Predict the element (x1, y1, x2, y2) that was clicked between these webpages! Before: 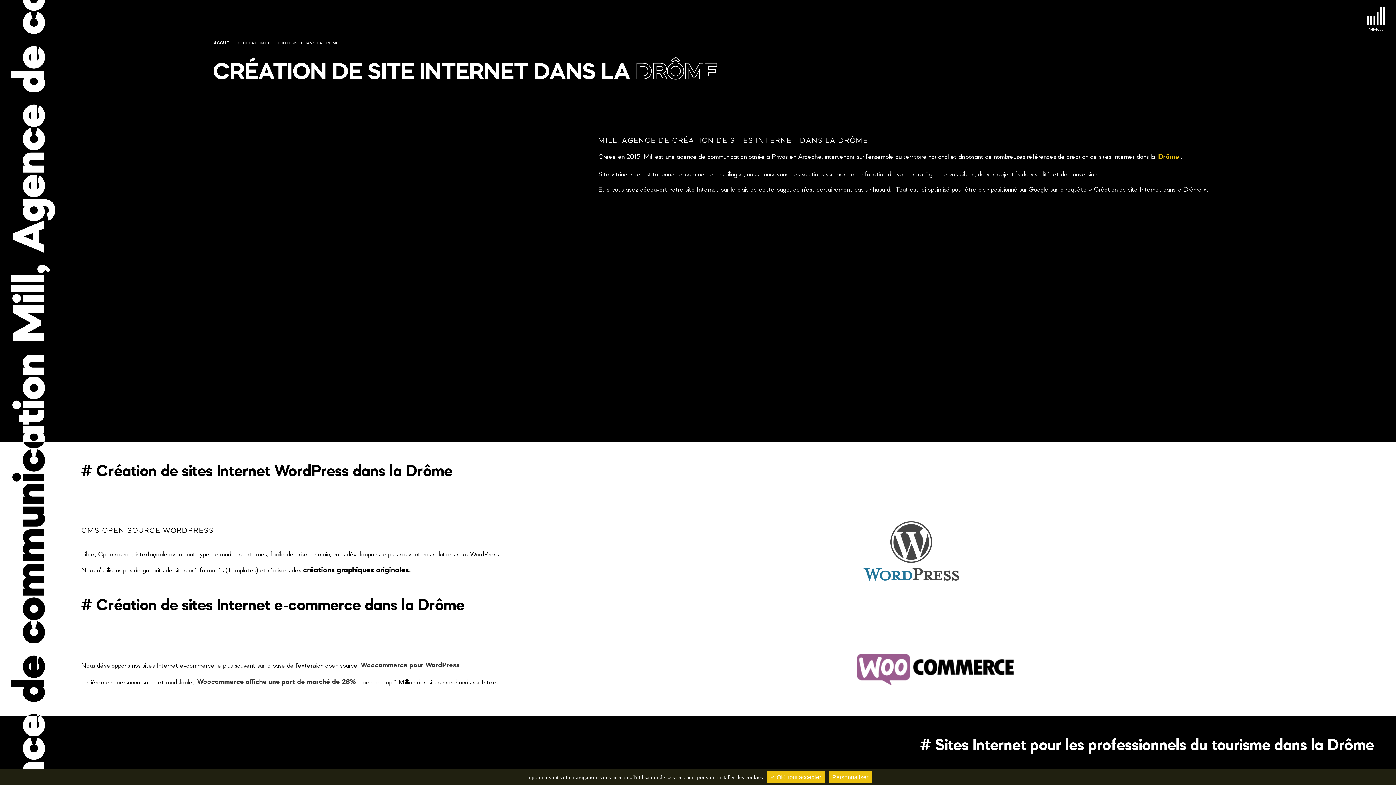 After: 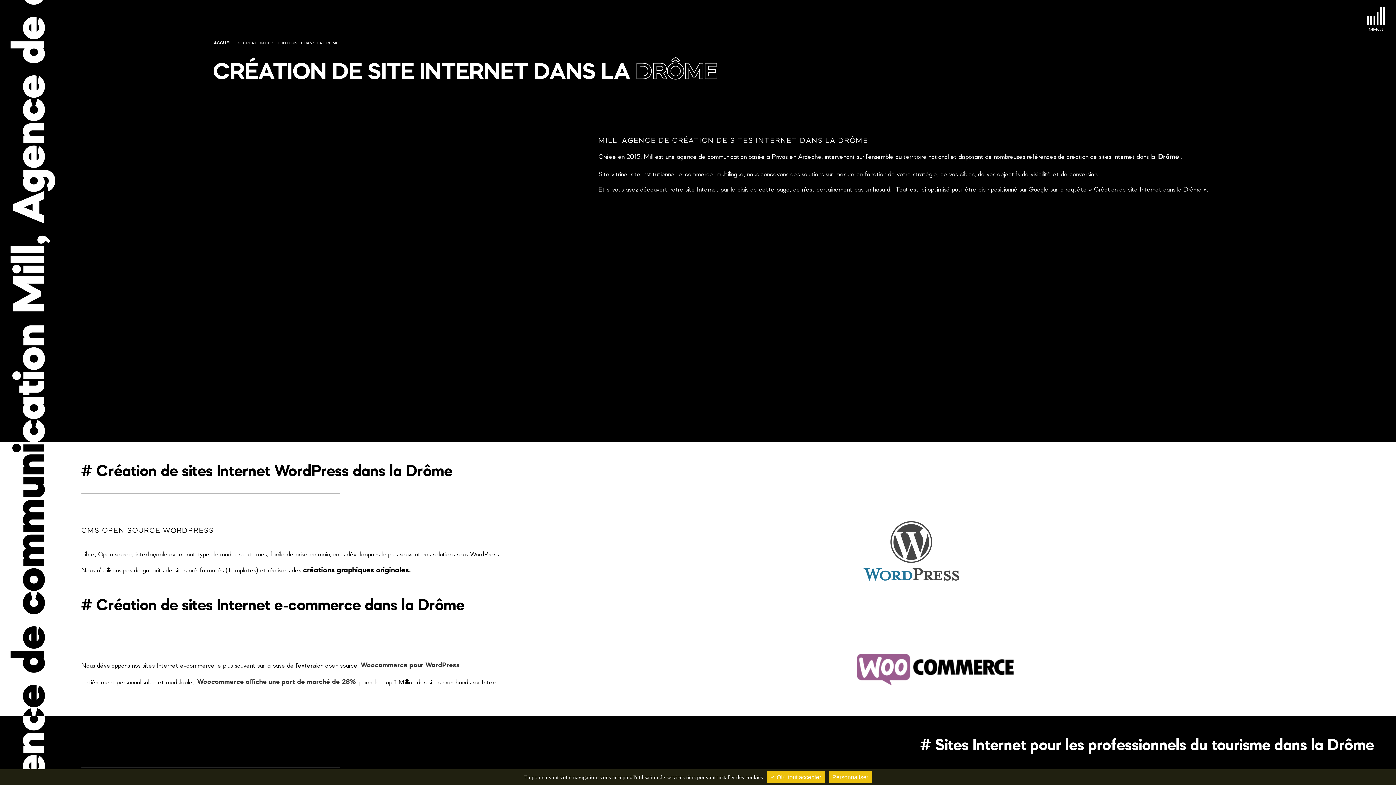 Action: bbox: (1157, 152, 1180, 162) label: Drôme